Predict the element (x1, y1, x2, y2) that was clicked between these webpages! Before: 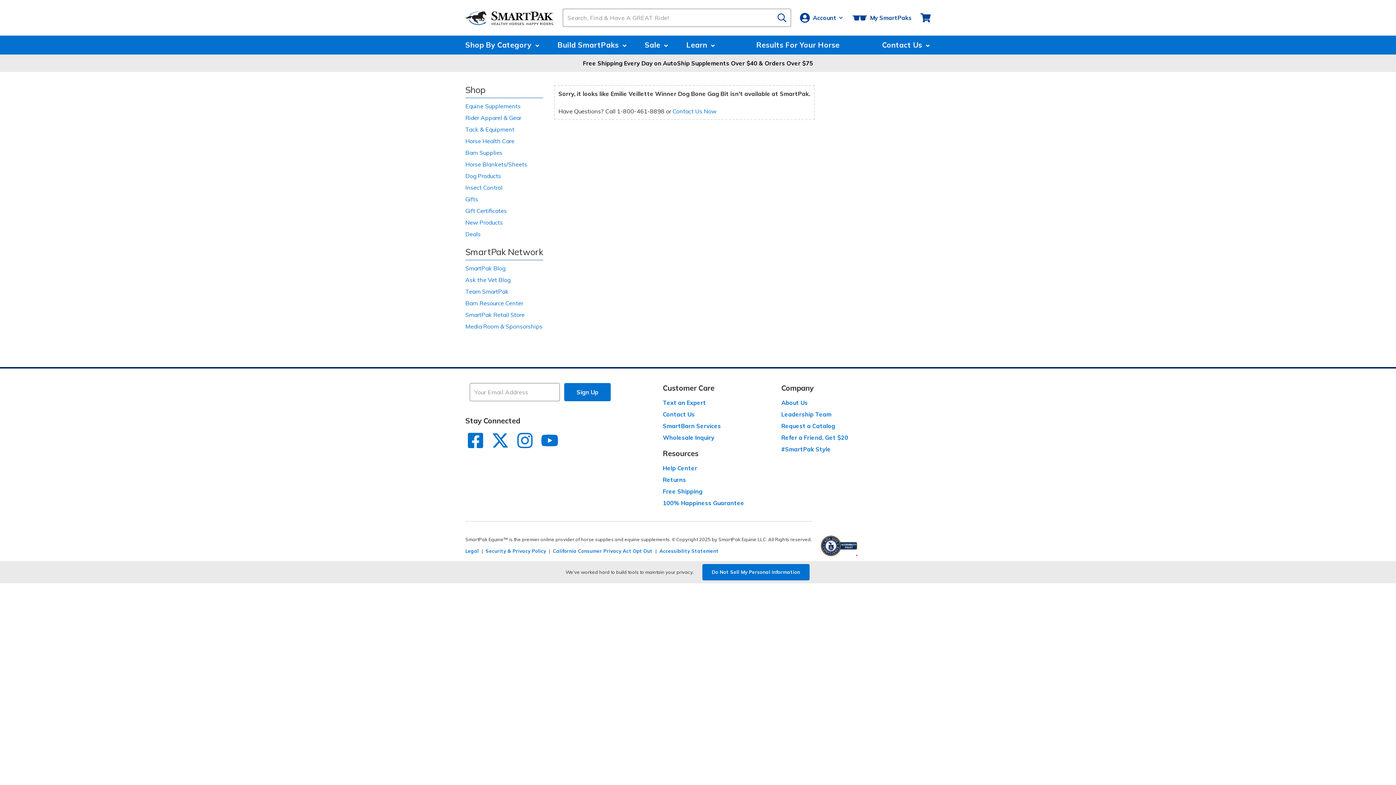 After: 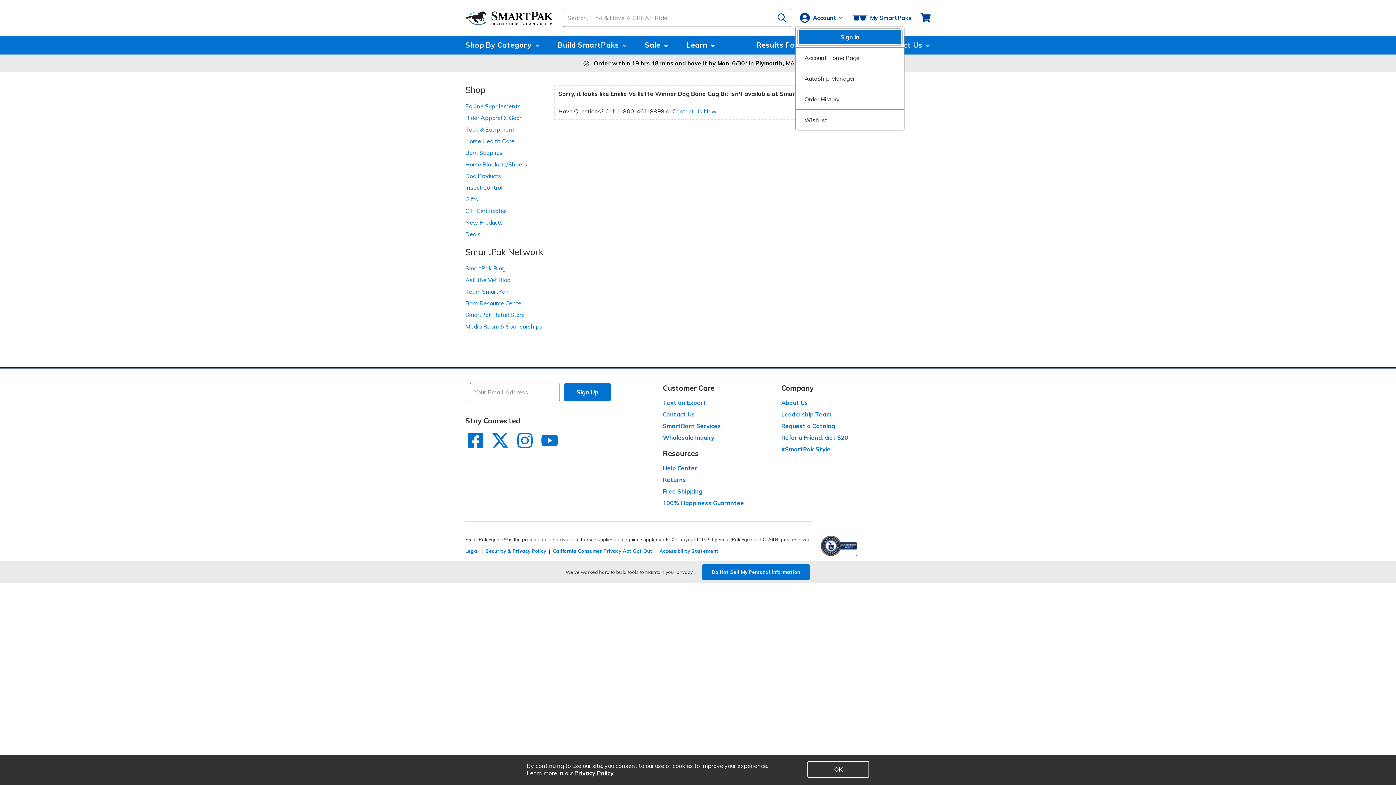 Action: label: Account bbox: (795, 0, 848, 35)